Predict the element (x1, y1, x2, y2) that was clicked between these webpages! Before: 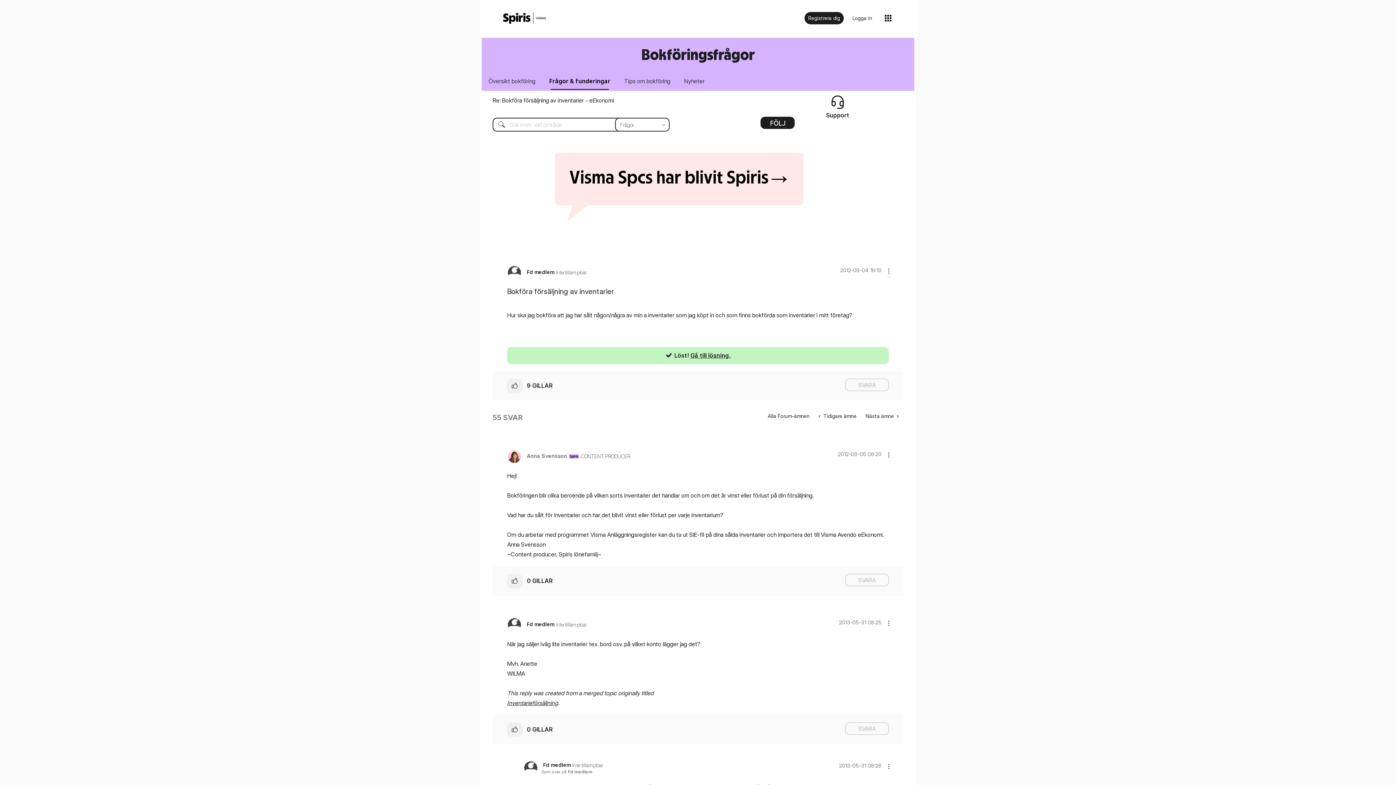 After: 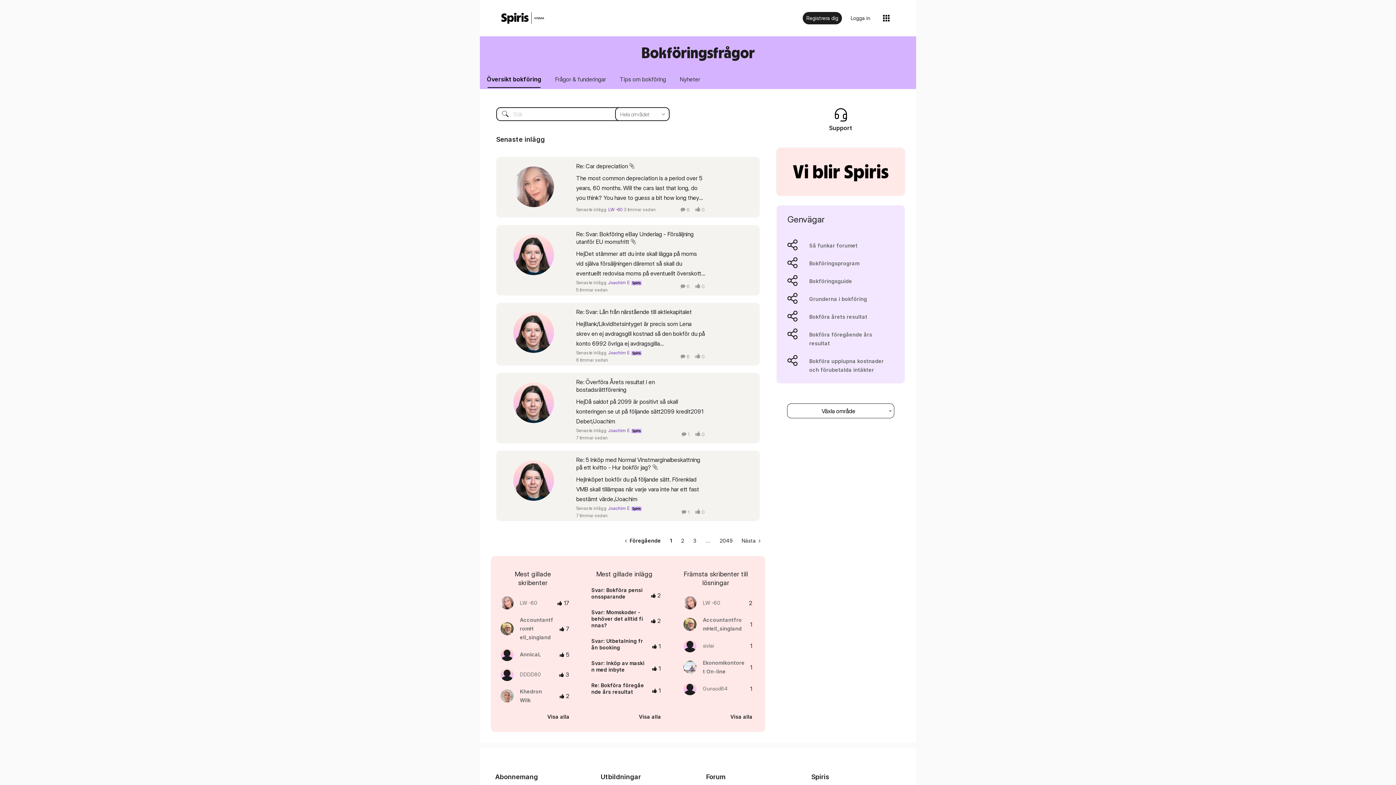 Action: bbox: (482, 72, 541, 89) label: Översikt bokföring